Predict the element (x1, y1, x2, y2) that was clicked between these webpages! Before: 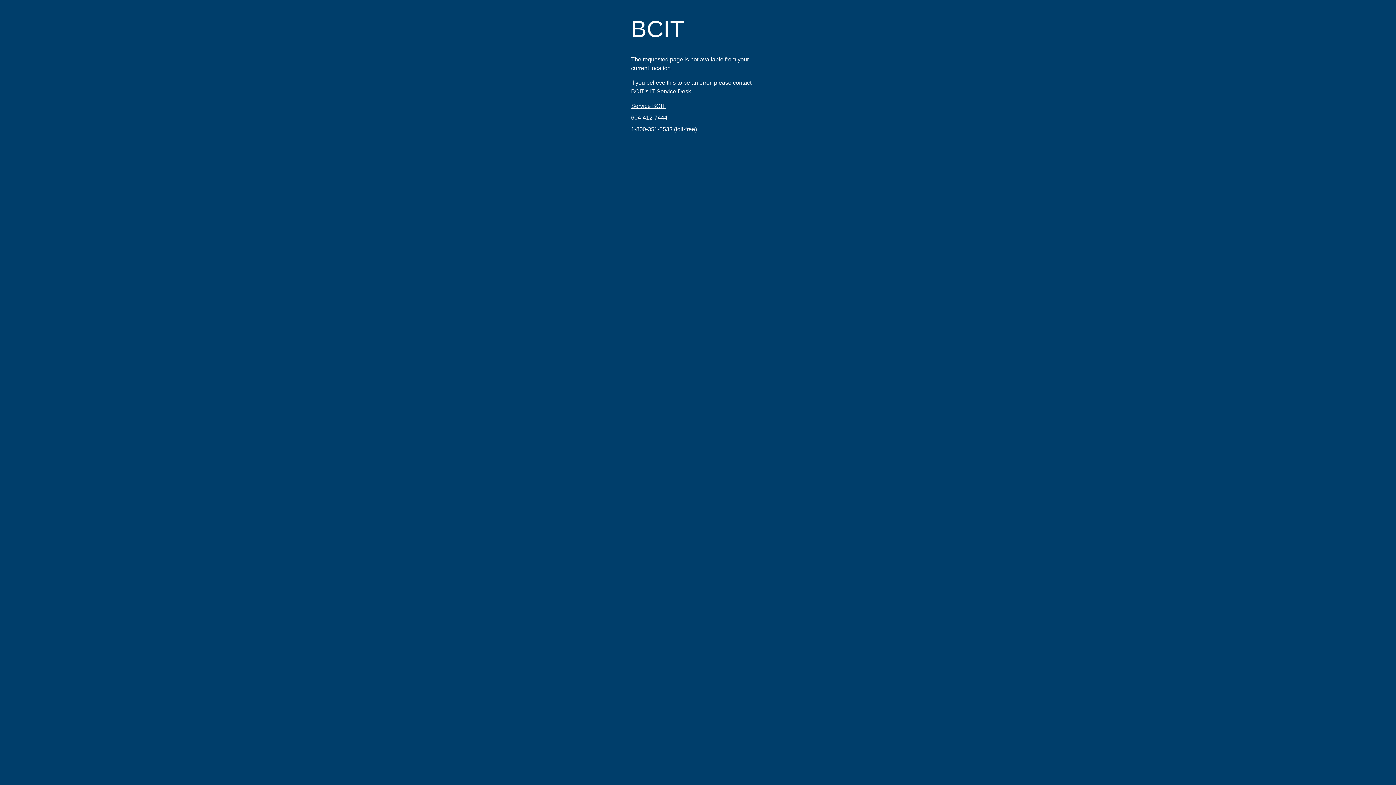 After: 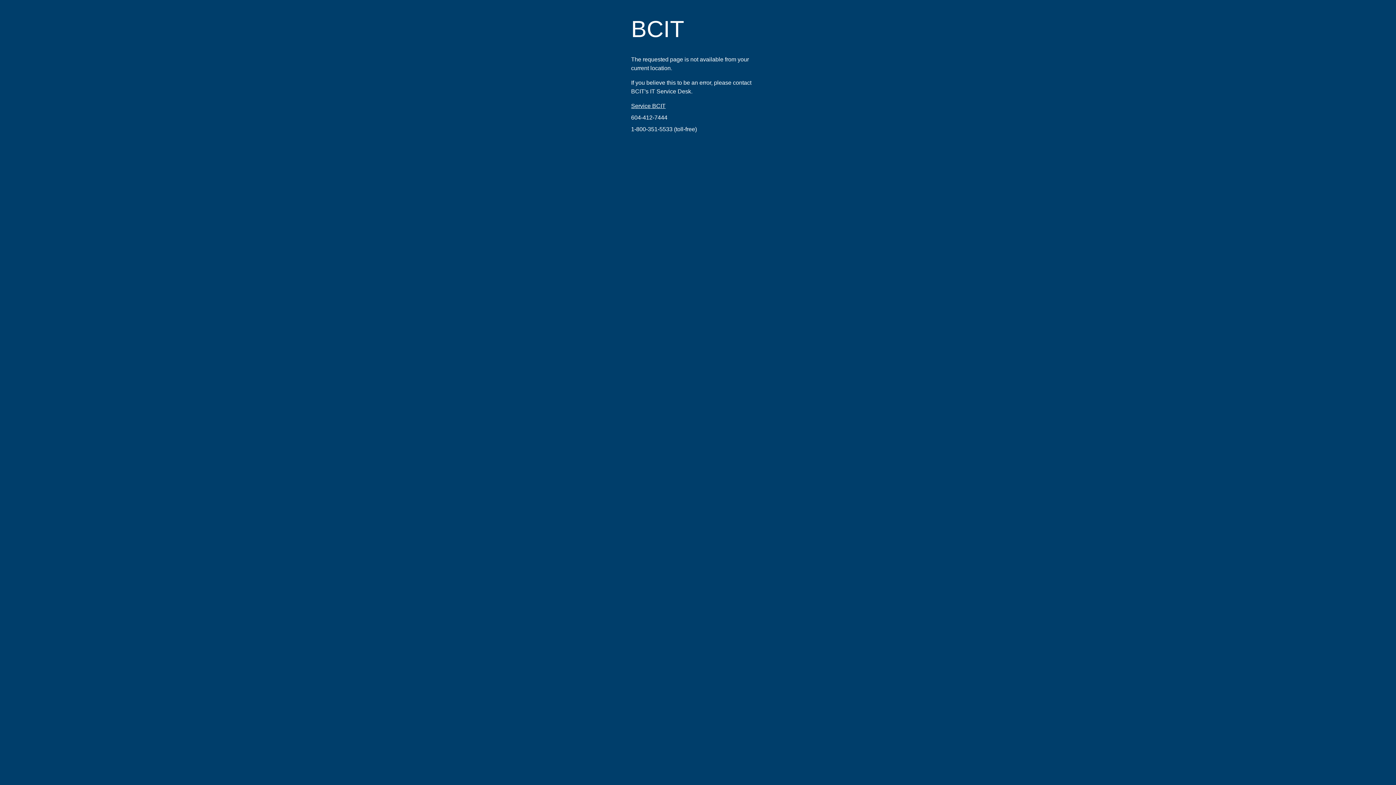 Action: bbox: (631, 114, 667, 120) label: 604-412-7444